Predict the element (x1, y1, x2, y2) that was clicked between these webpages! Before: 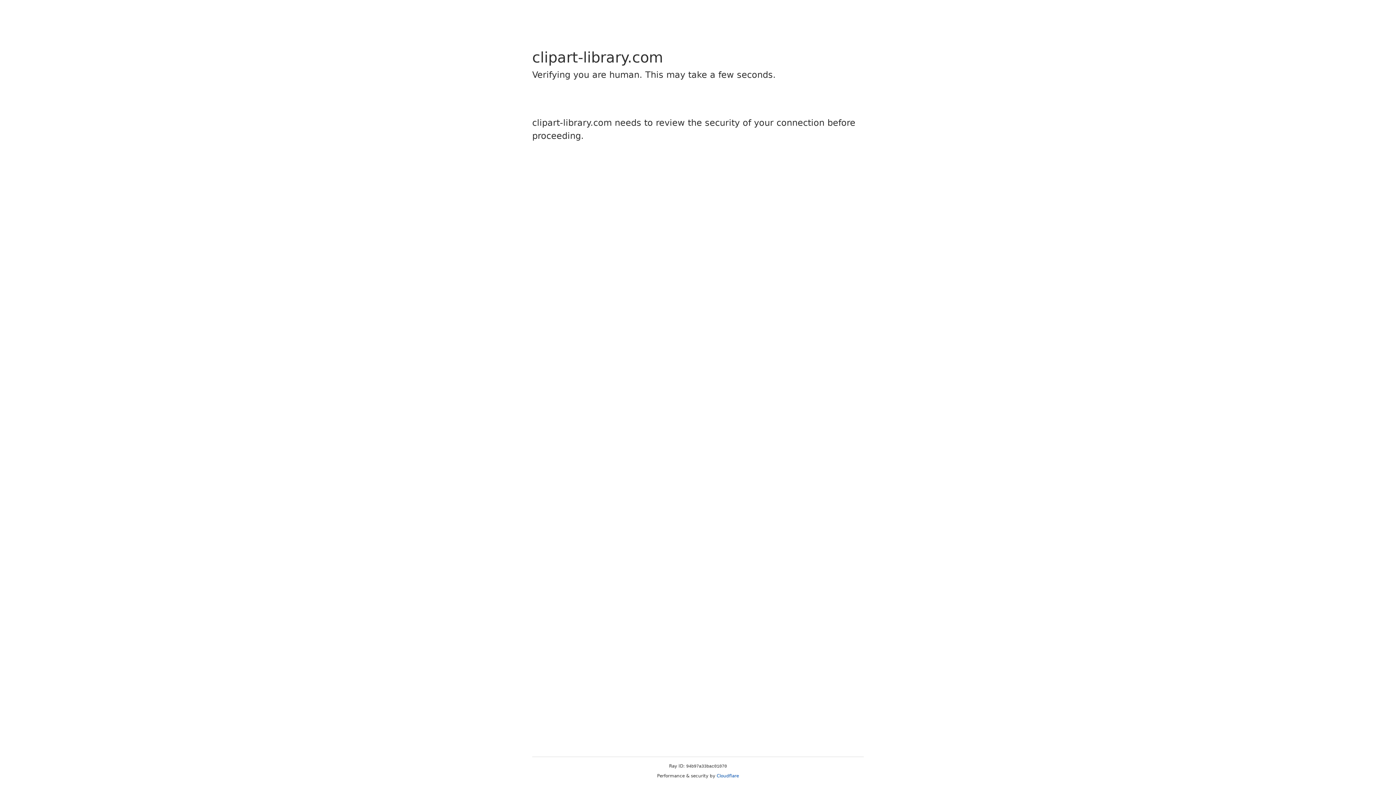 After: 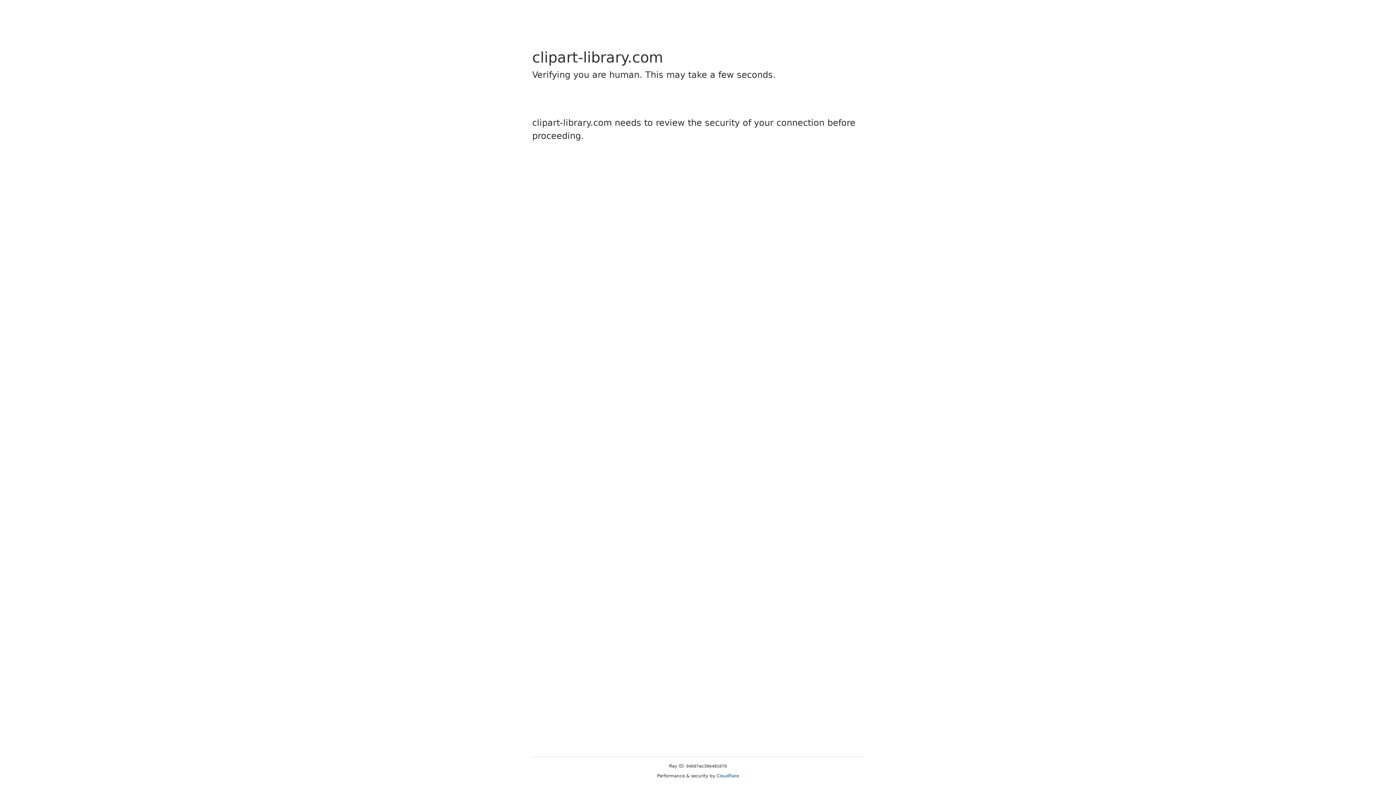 Action: label: Cloudflare bbox: (716, 773, 739, 778)